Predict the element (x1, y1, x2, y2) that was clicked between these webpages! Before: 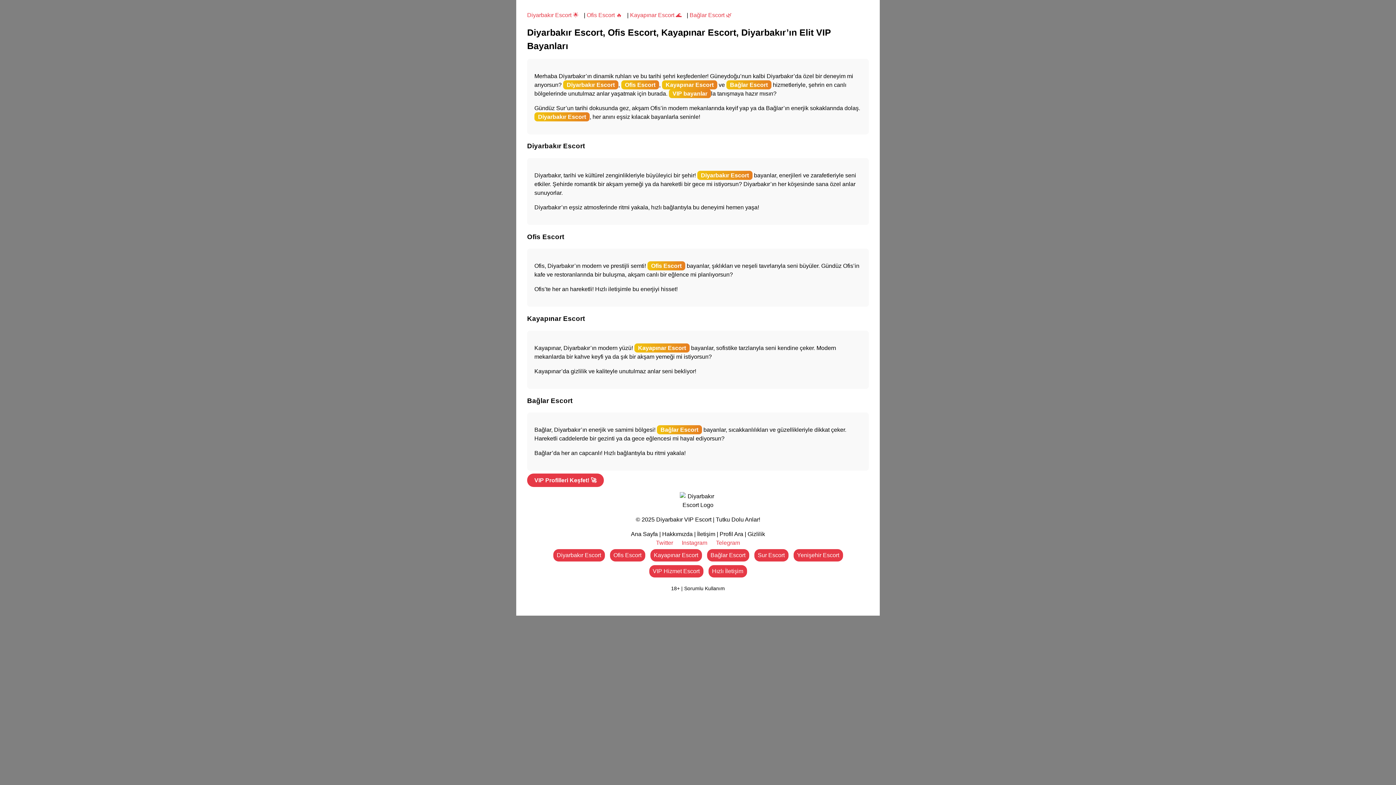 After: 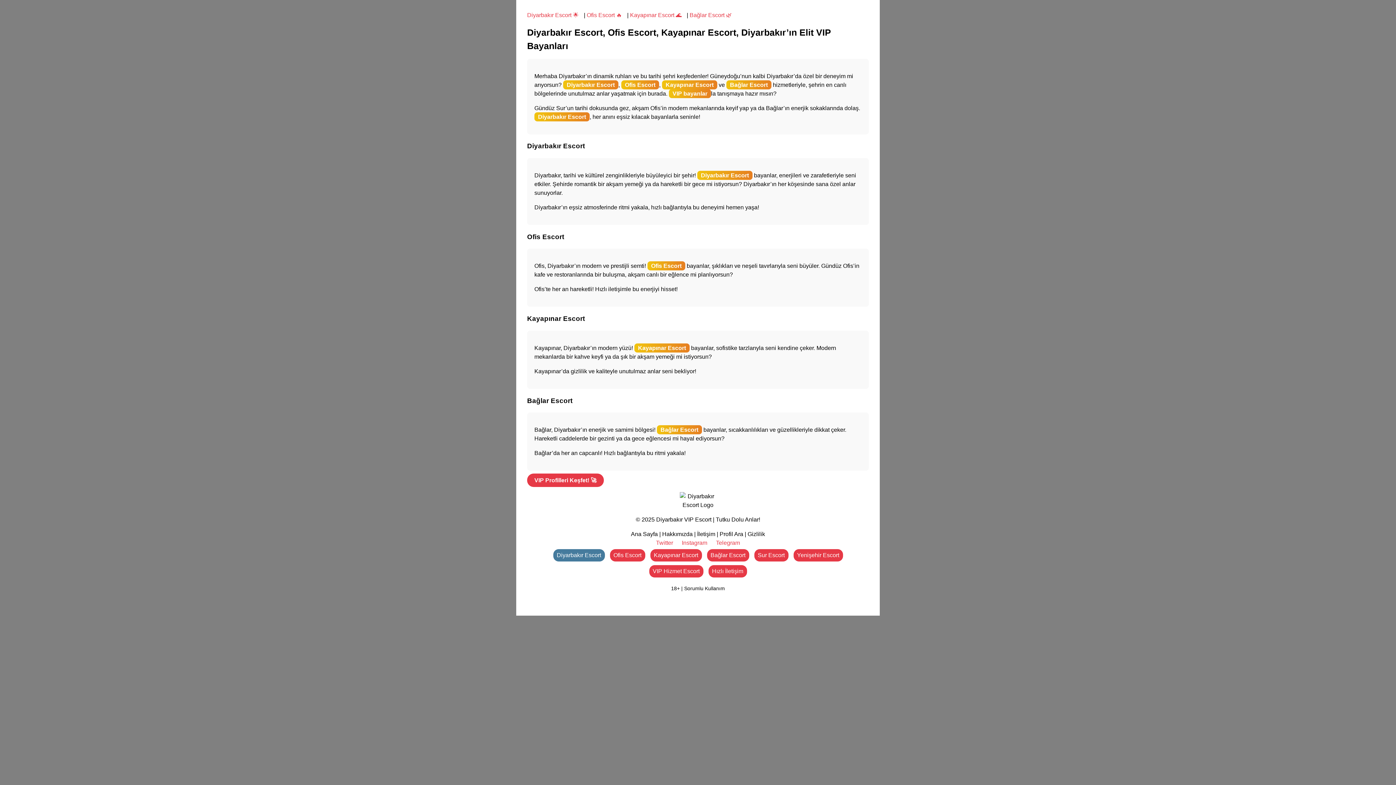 Action: label: Diyarbakır Escort bbox: (553, 549, 604, 561)